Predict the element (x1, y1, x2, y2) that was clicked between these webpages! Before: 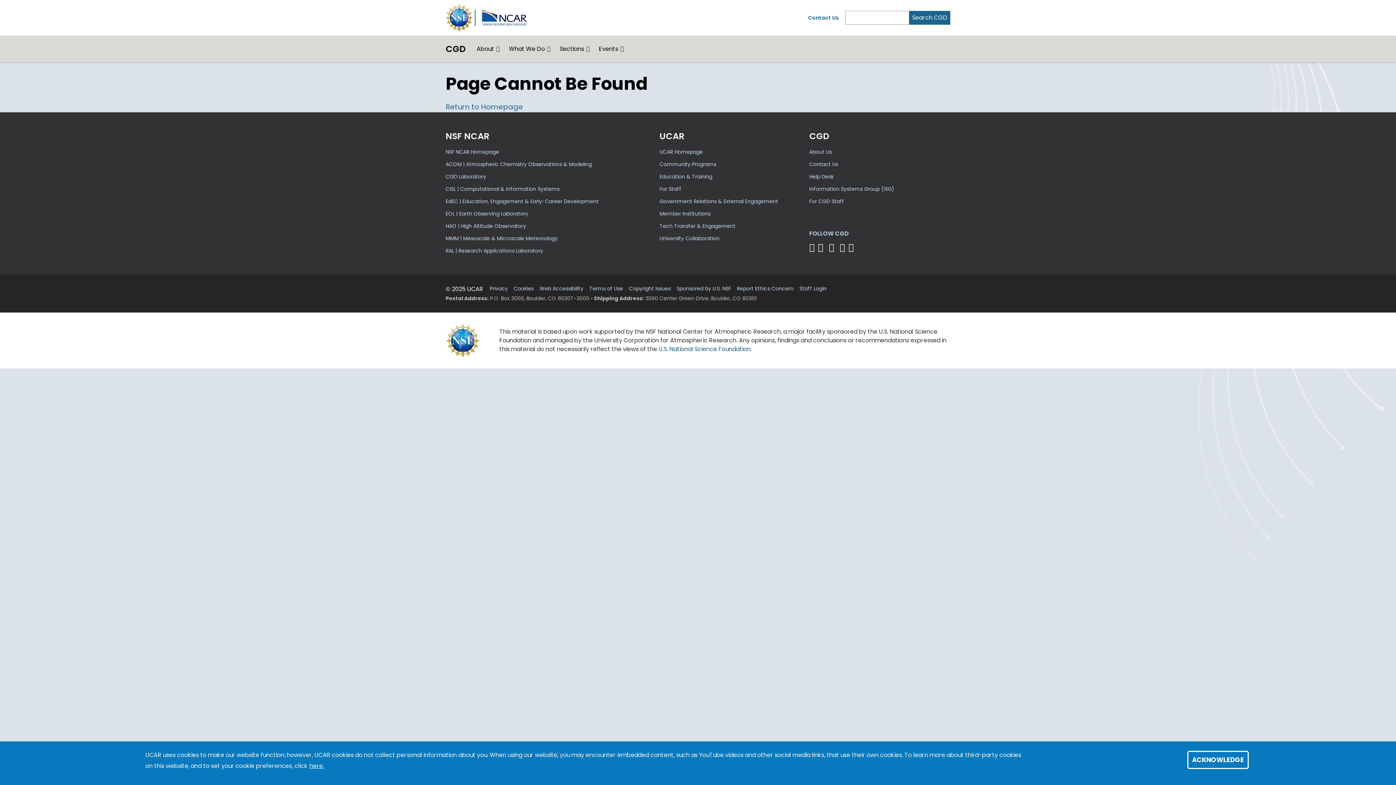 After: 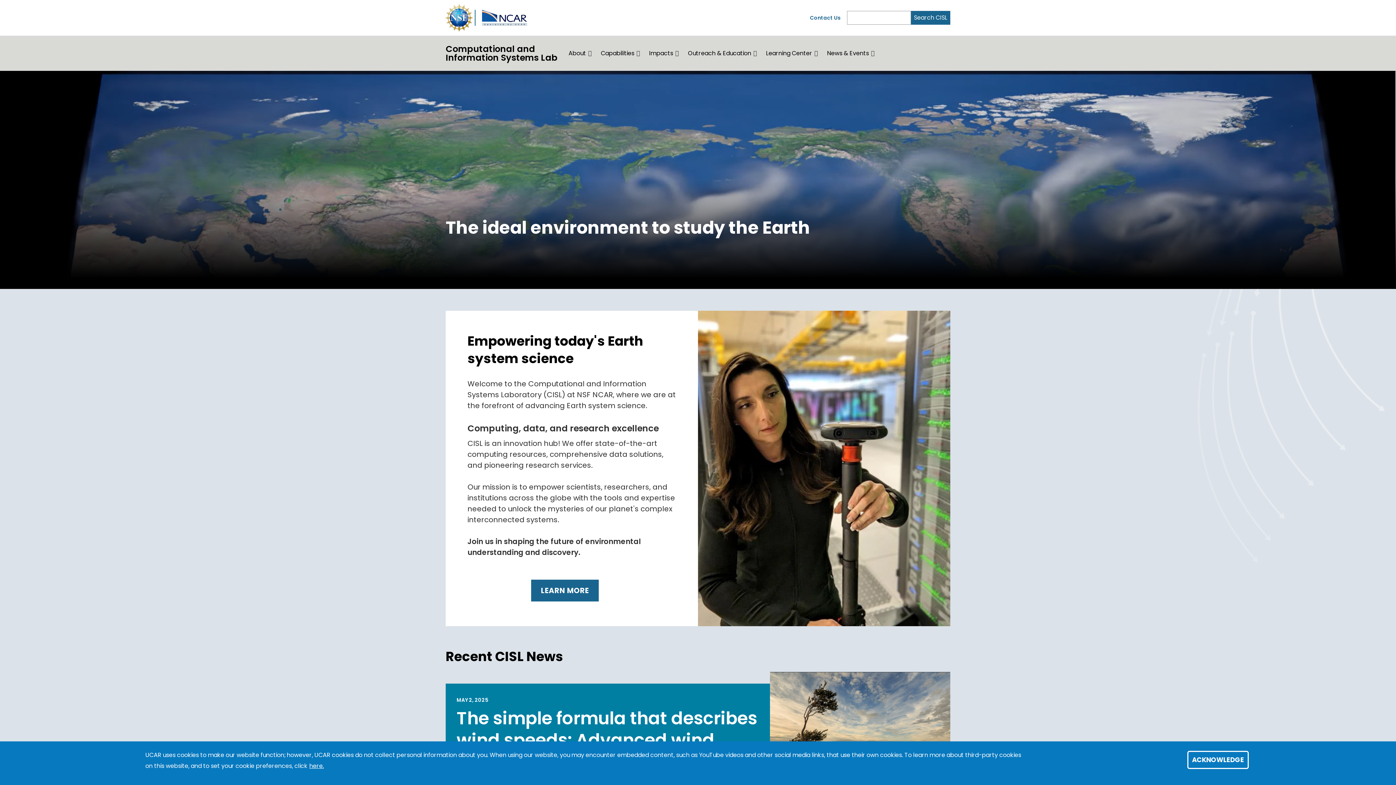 Action: bbox: (445, 182, 565, 195) label: CISL | Computational & Information Systems